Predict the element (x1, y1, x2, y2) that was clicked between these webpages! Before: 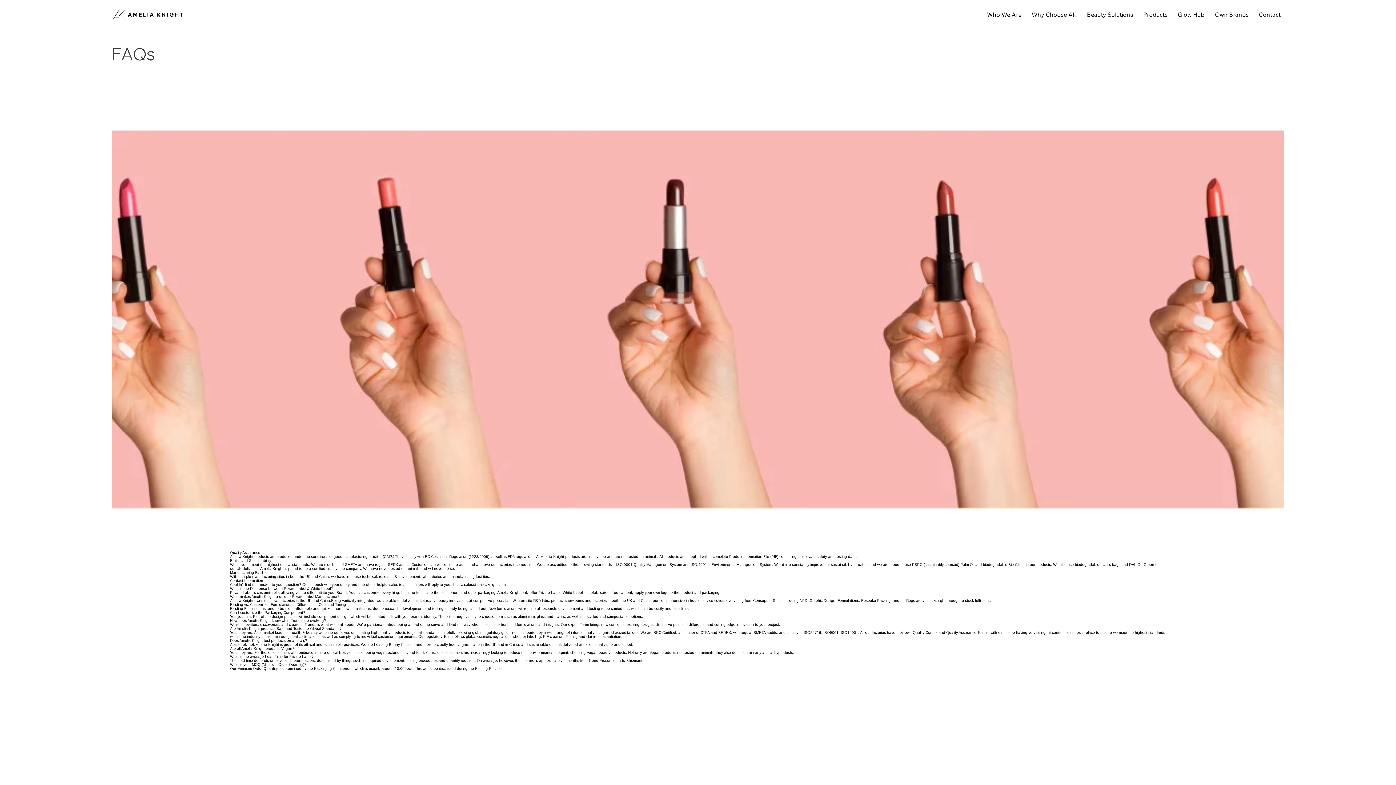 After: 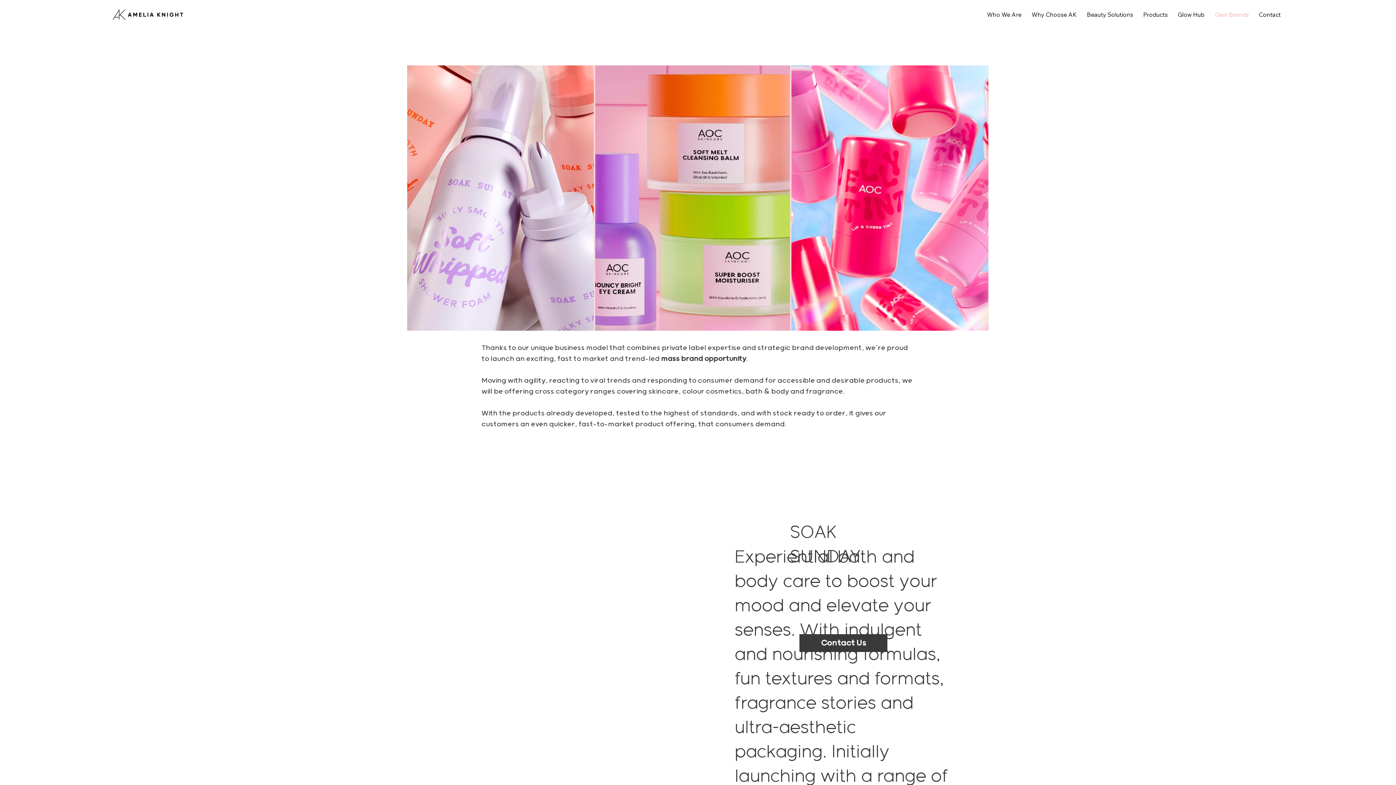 Action: bbox: (1211, 7, 1252, 22) label: Own Brands